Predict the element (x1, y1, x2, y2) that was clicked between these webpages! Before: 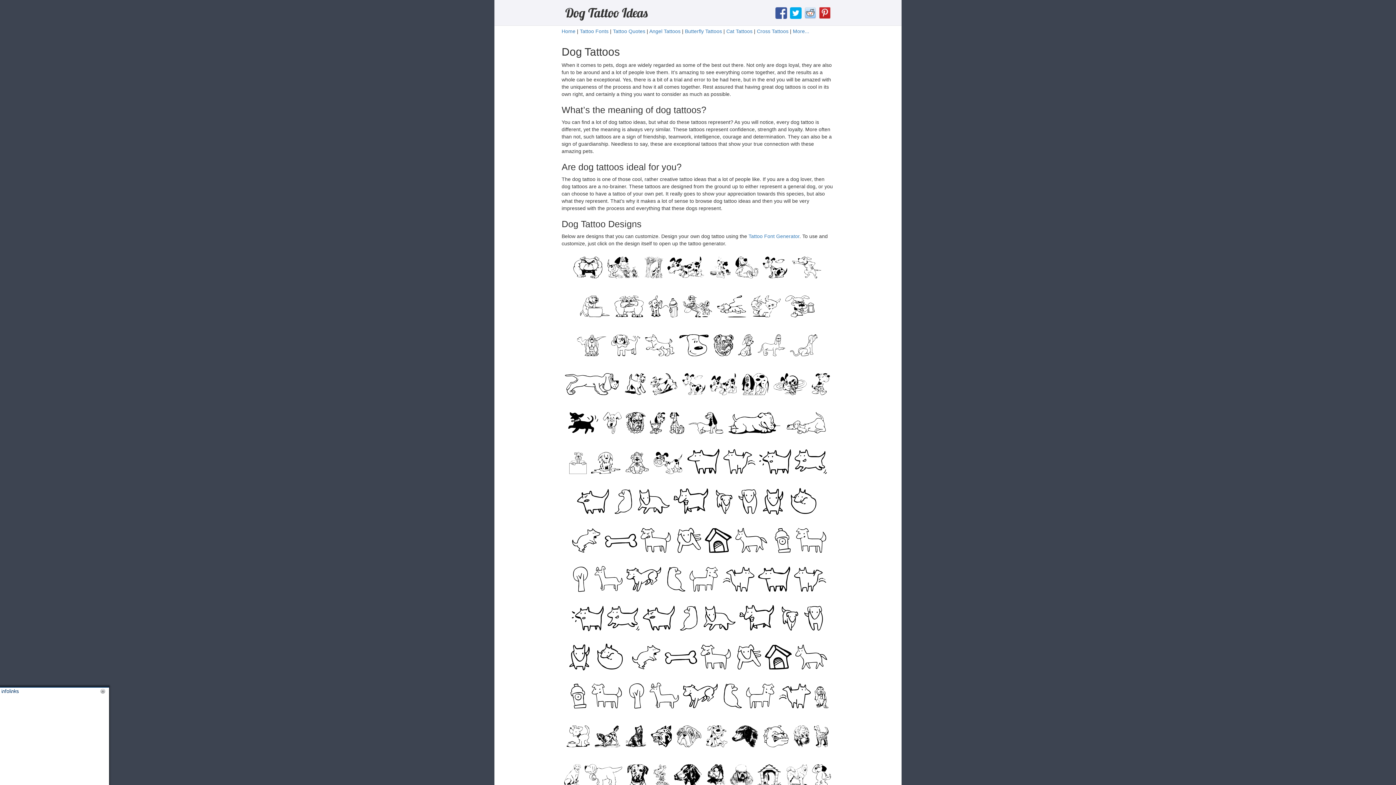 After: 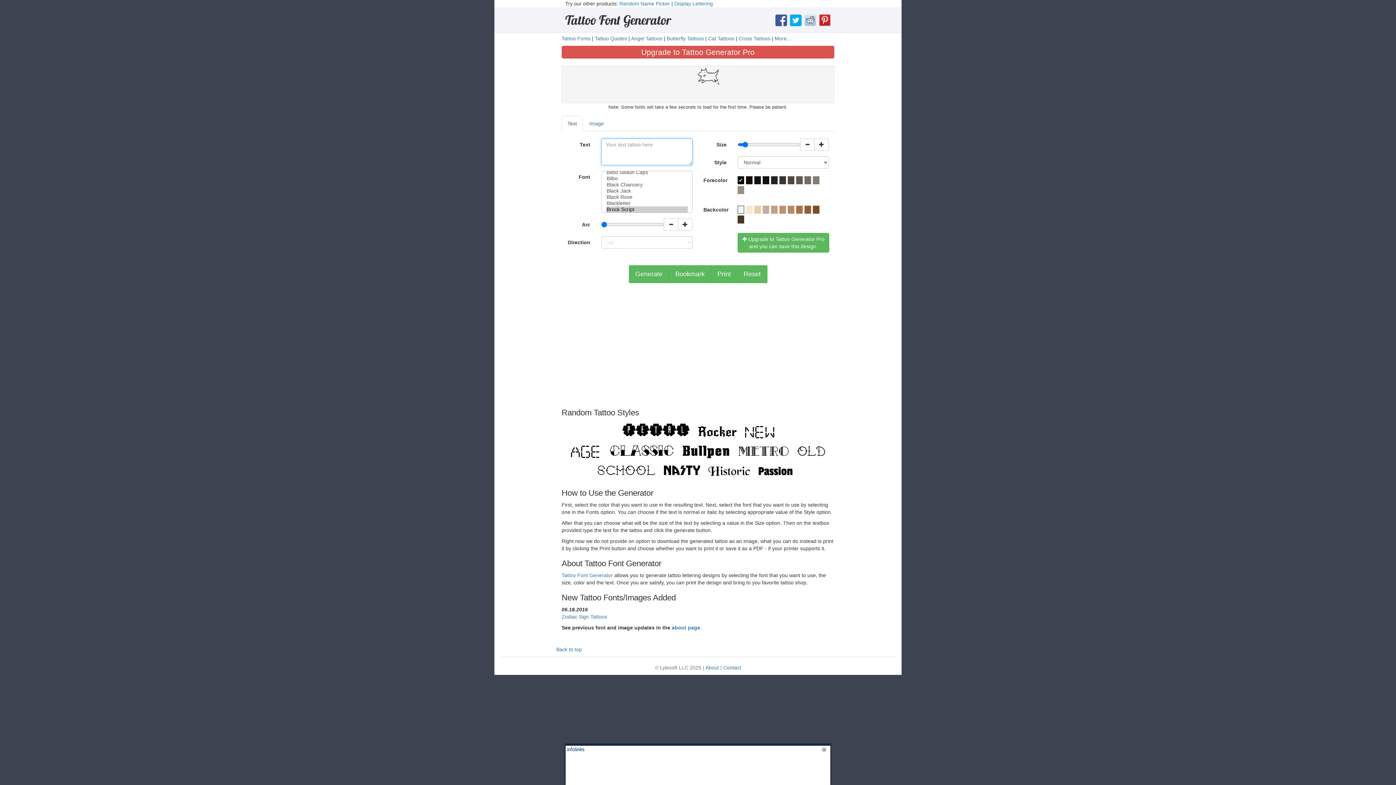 Action: label: D bbox: (793, 469, 828, 475)